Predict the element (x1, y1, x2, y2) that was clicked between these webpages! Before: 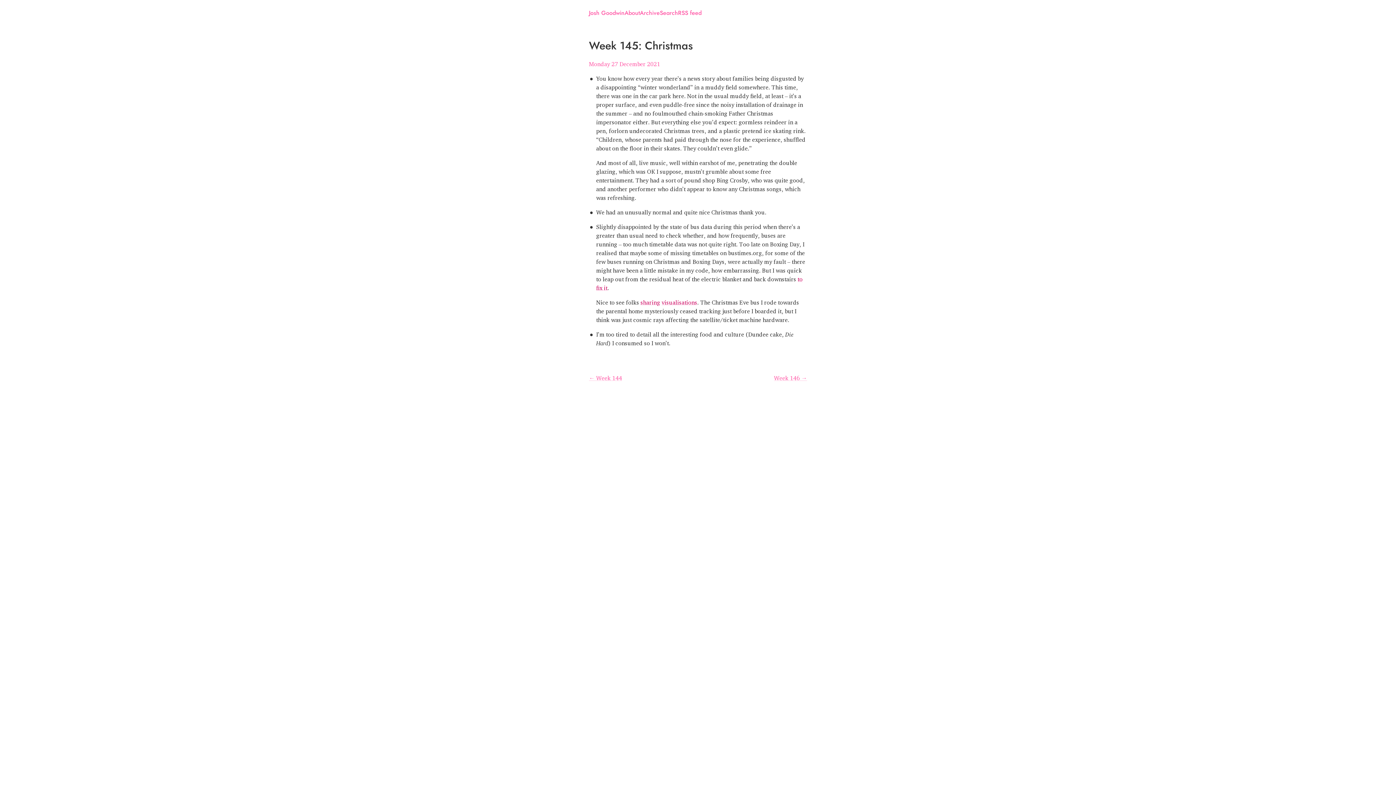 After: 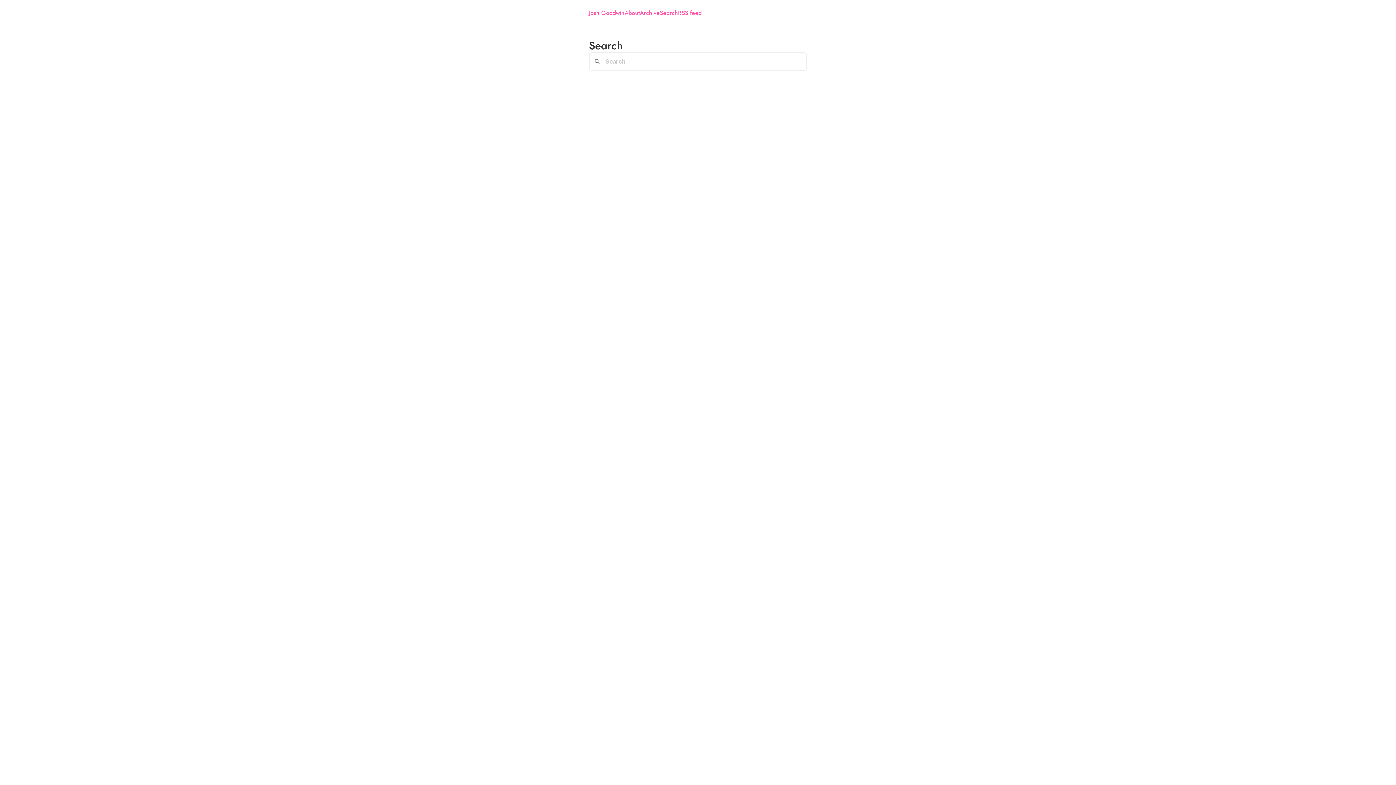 Action: label: Search bbox: (660, 8, 678, 17)